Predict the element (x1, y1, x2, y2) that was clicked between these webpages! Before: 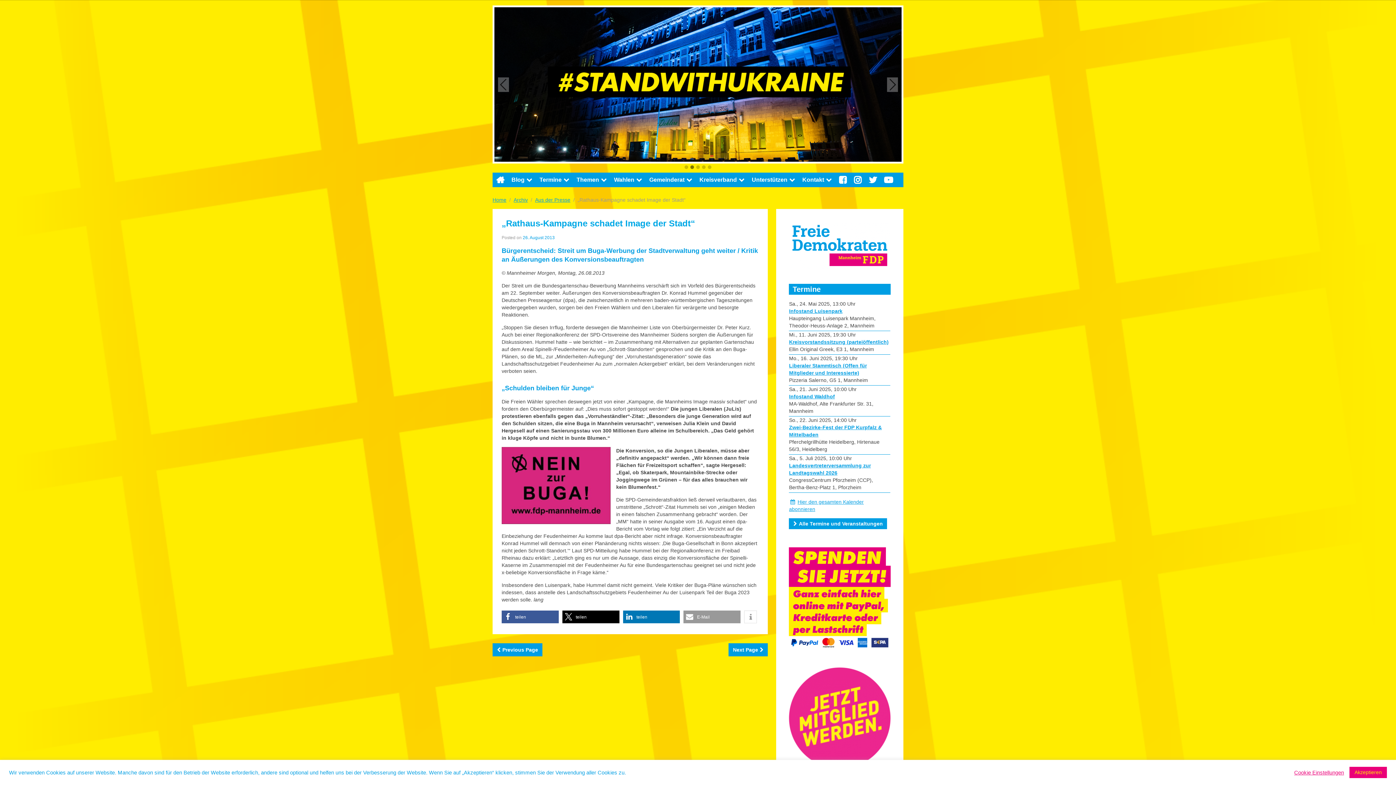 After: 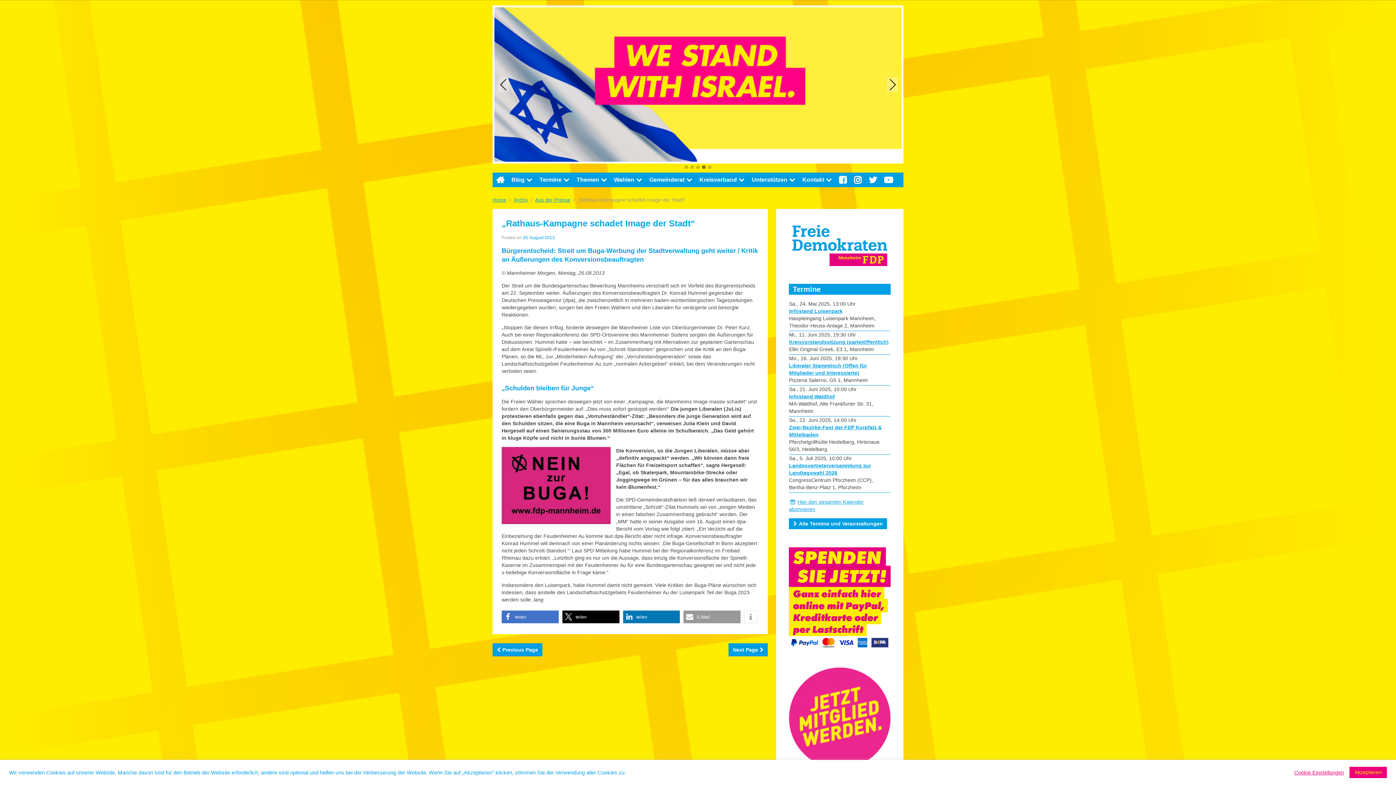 Action: bbox: (501, 610, 558, 623) label: Bei Facebook teilen